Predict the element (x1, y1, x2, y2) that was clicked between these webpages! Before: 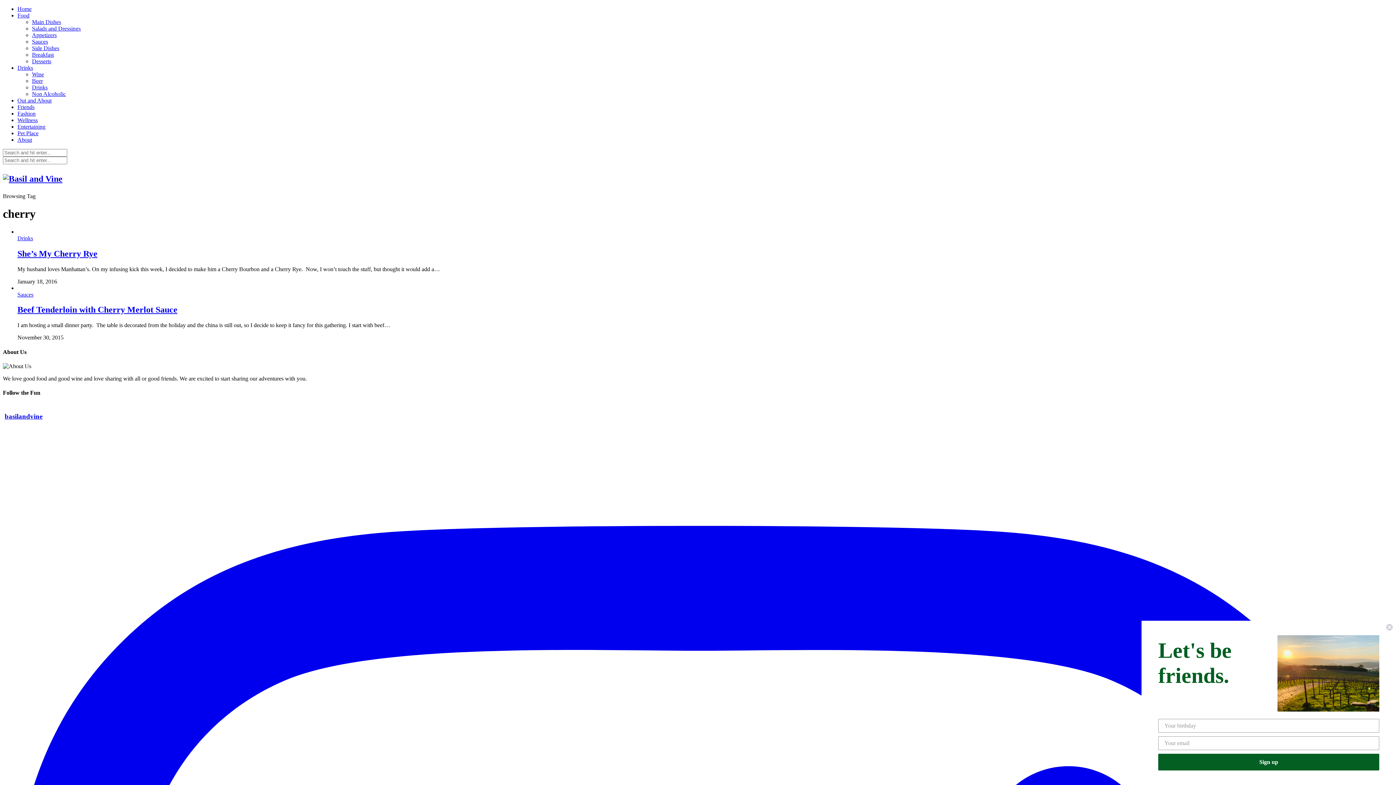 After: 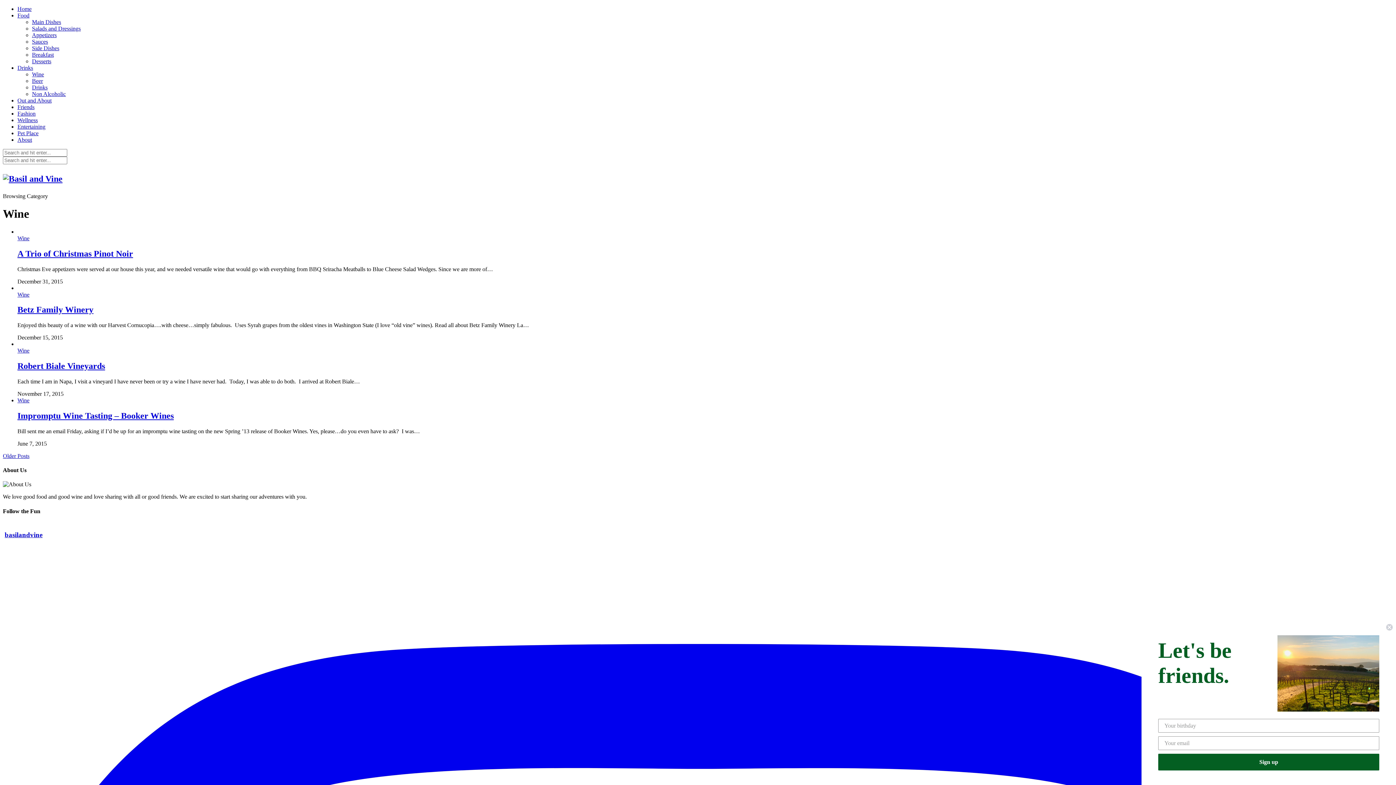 Action: bbox: (32, 71, 44, 77) label: Wine